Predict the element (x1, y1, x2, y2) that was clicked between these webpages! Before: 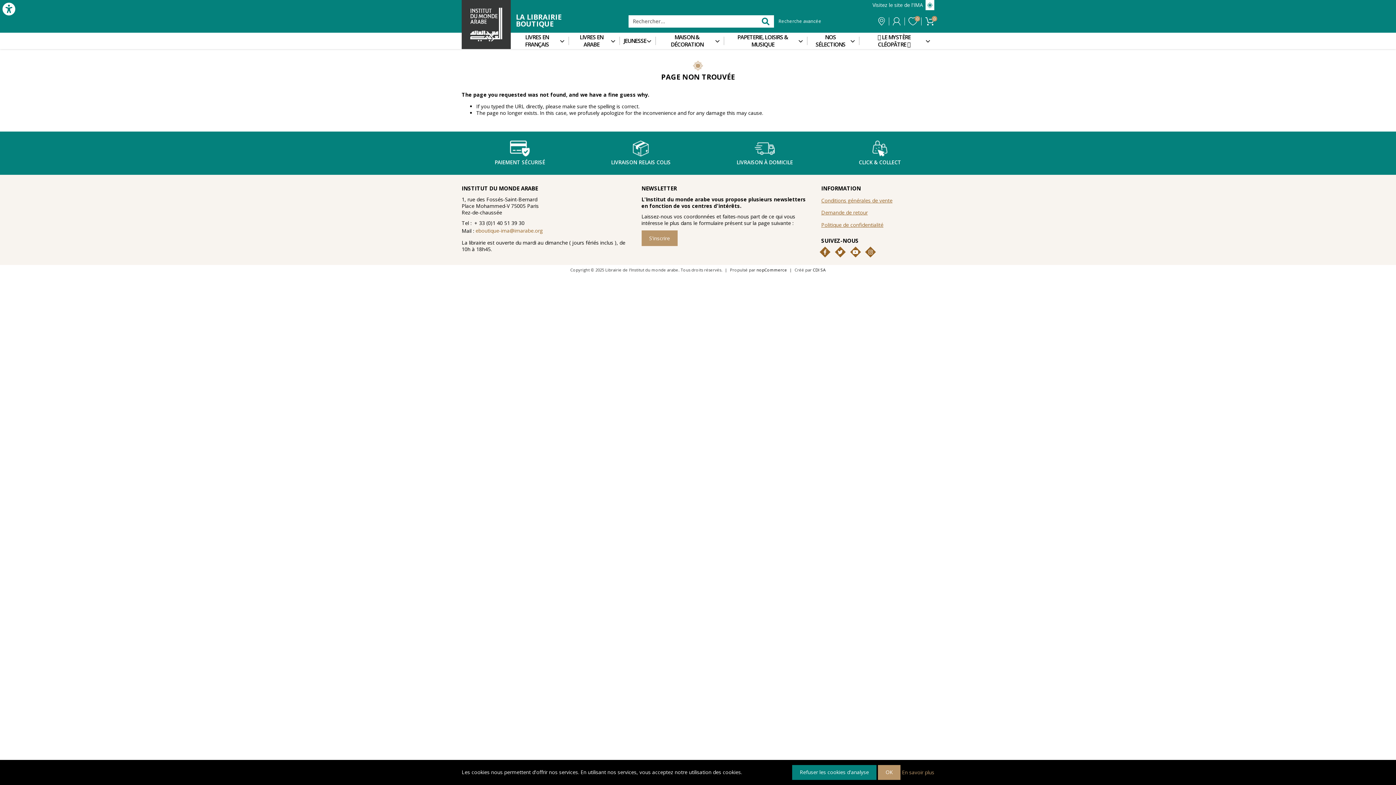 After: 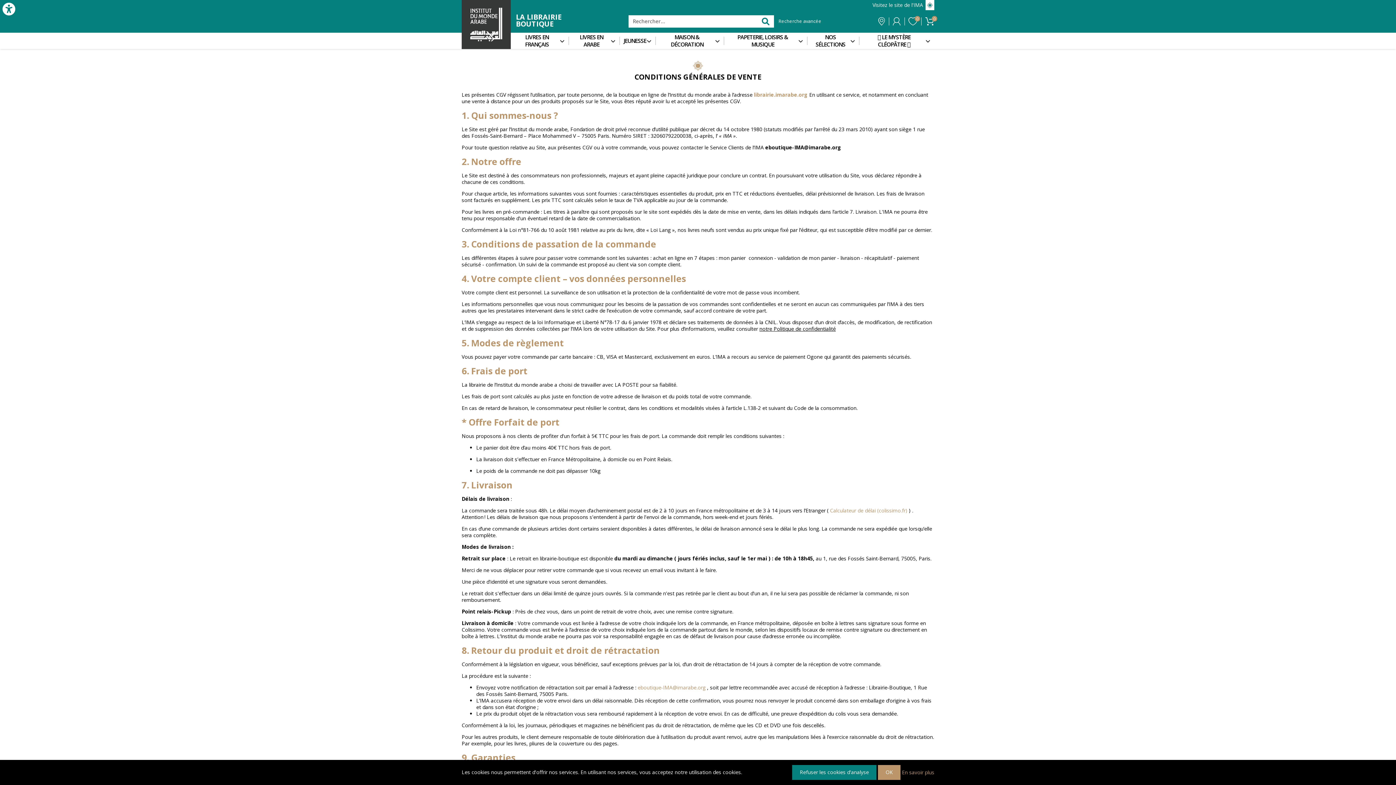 Action: label: Conditions générales de vente bbox: (815, 191, 899, 210)